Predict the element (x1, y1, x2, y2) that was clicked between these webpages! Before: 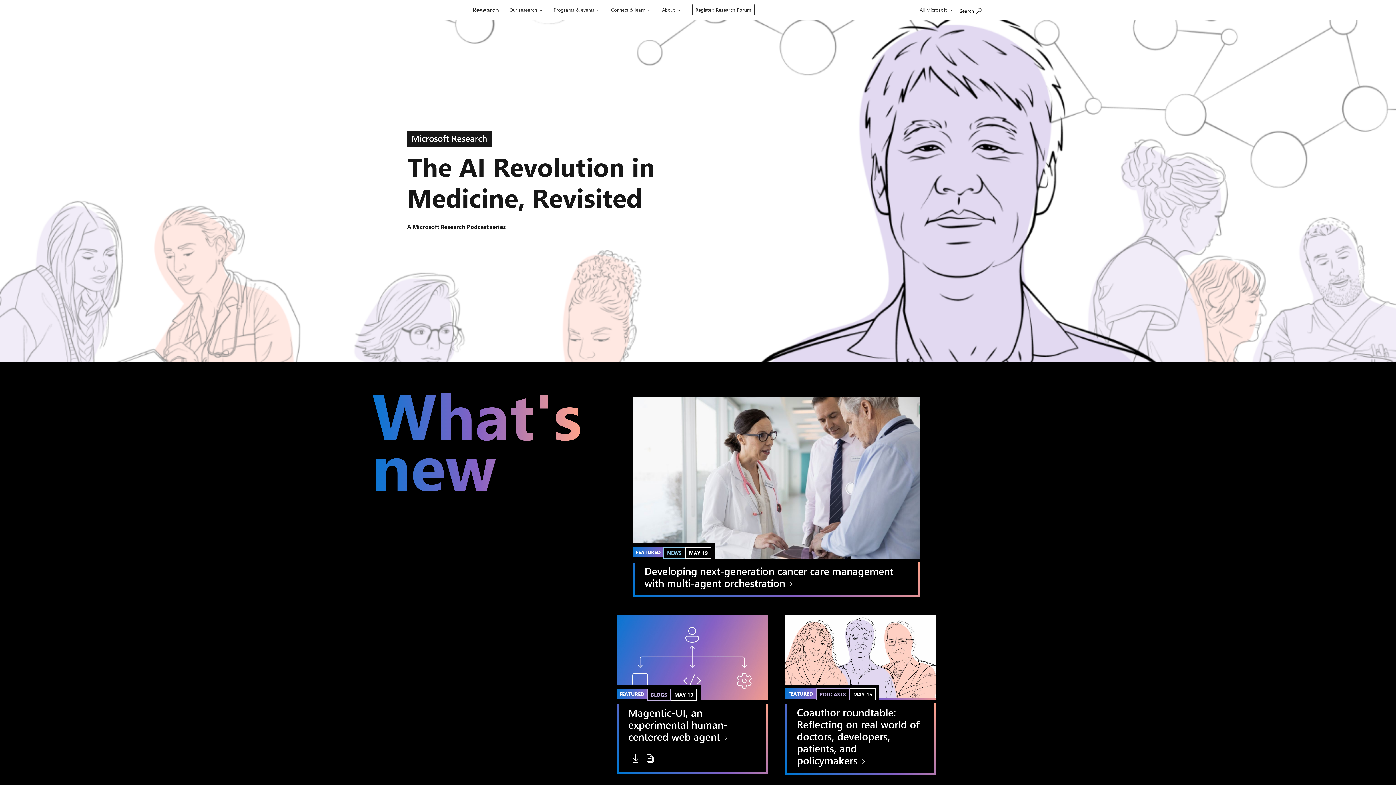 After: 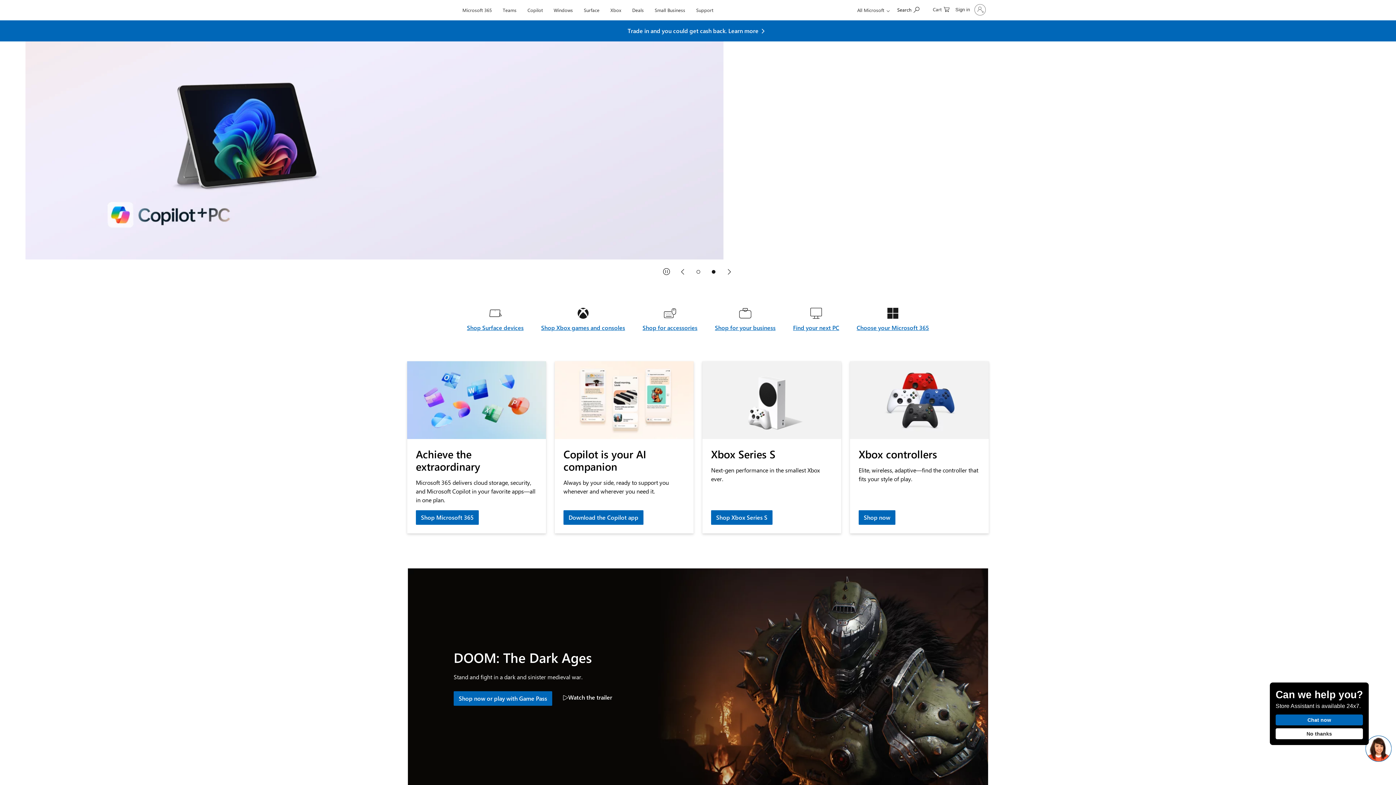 Action: label: Microsoft bbox: (407, 0, 457, 20)